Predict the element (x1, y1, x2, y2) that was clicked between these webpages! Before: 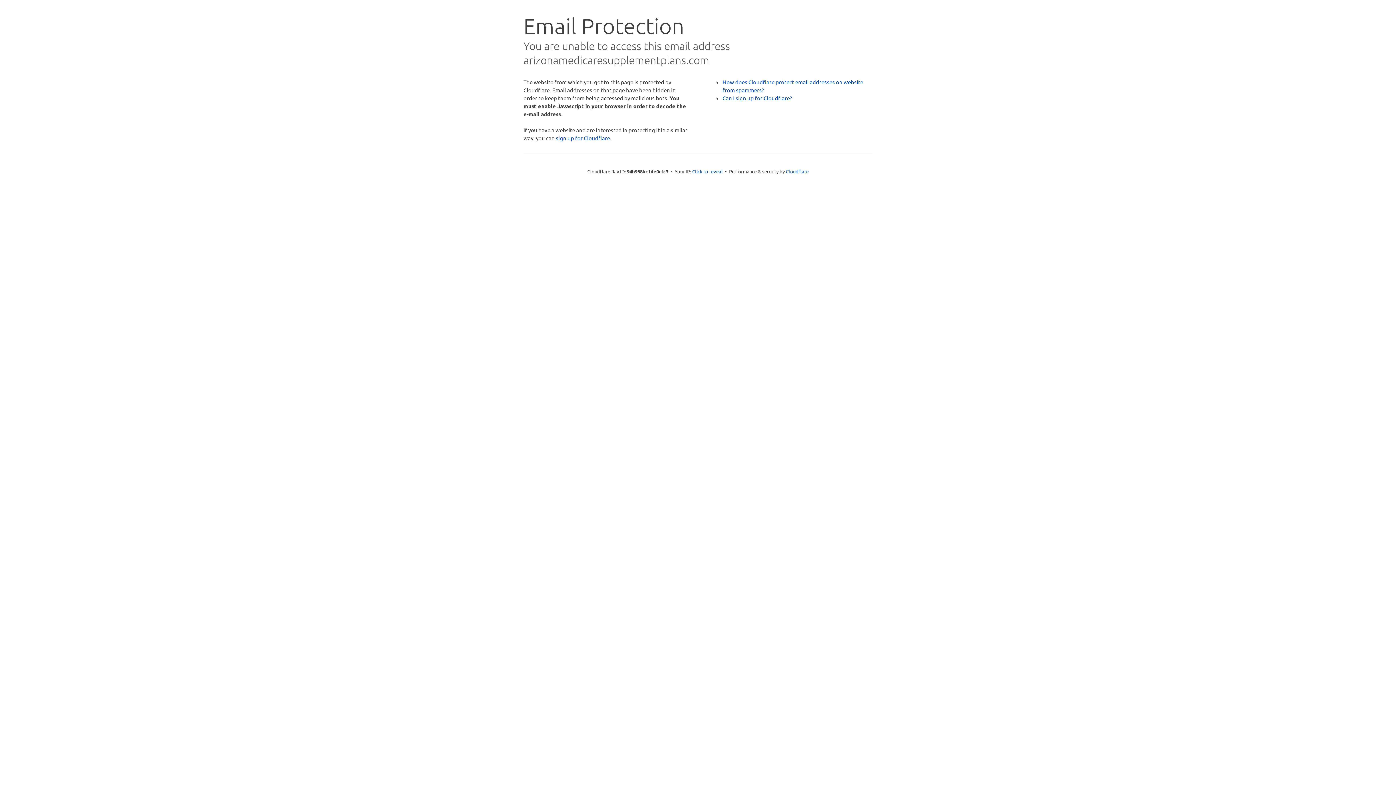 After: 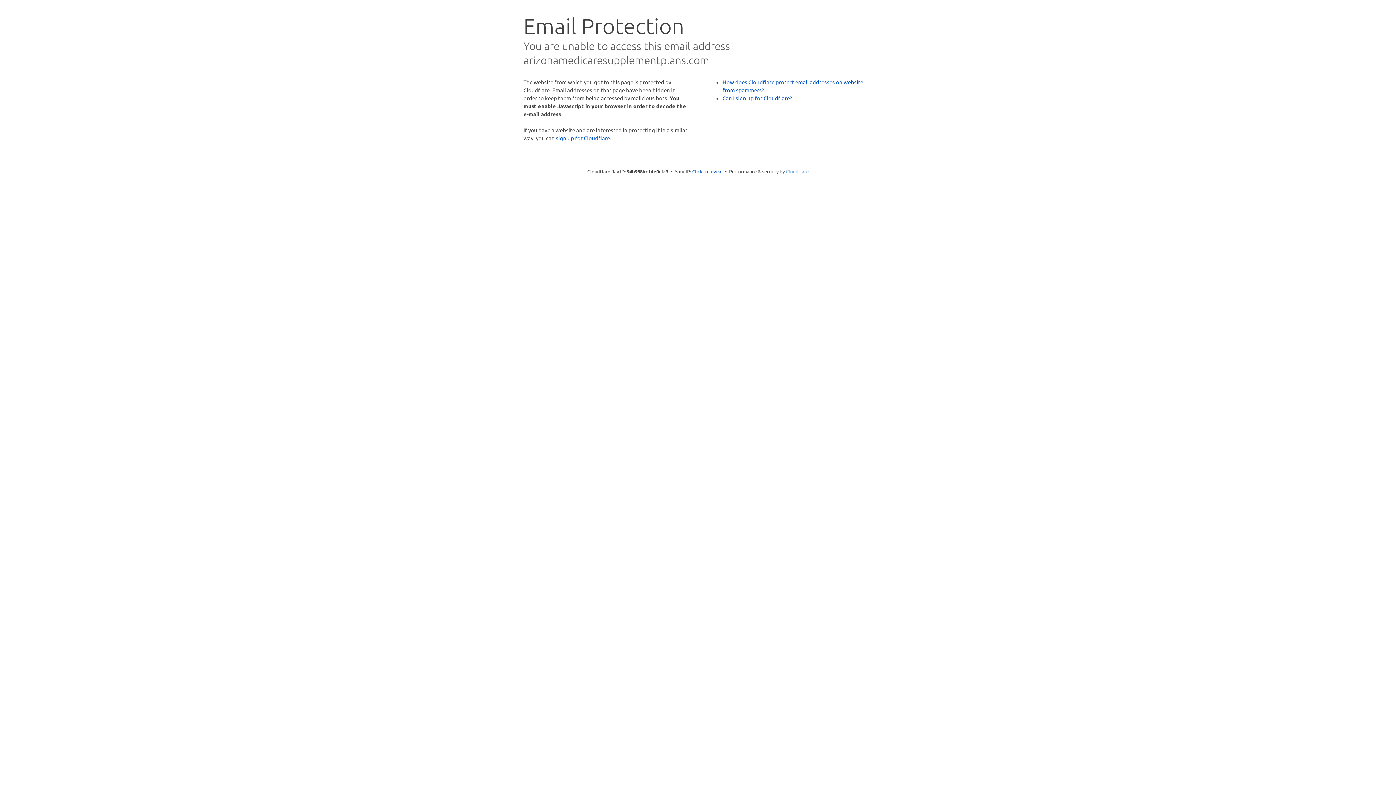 Action: label: Cloudflare bbox: (786, 168, 808, 174)